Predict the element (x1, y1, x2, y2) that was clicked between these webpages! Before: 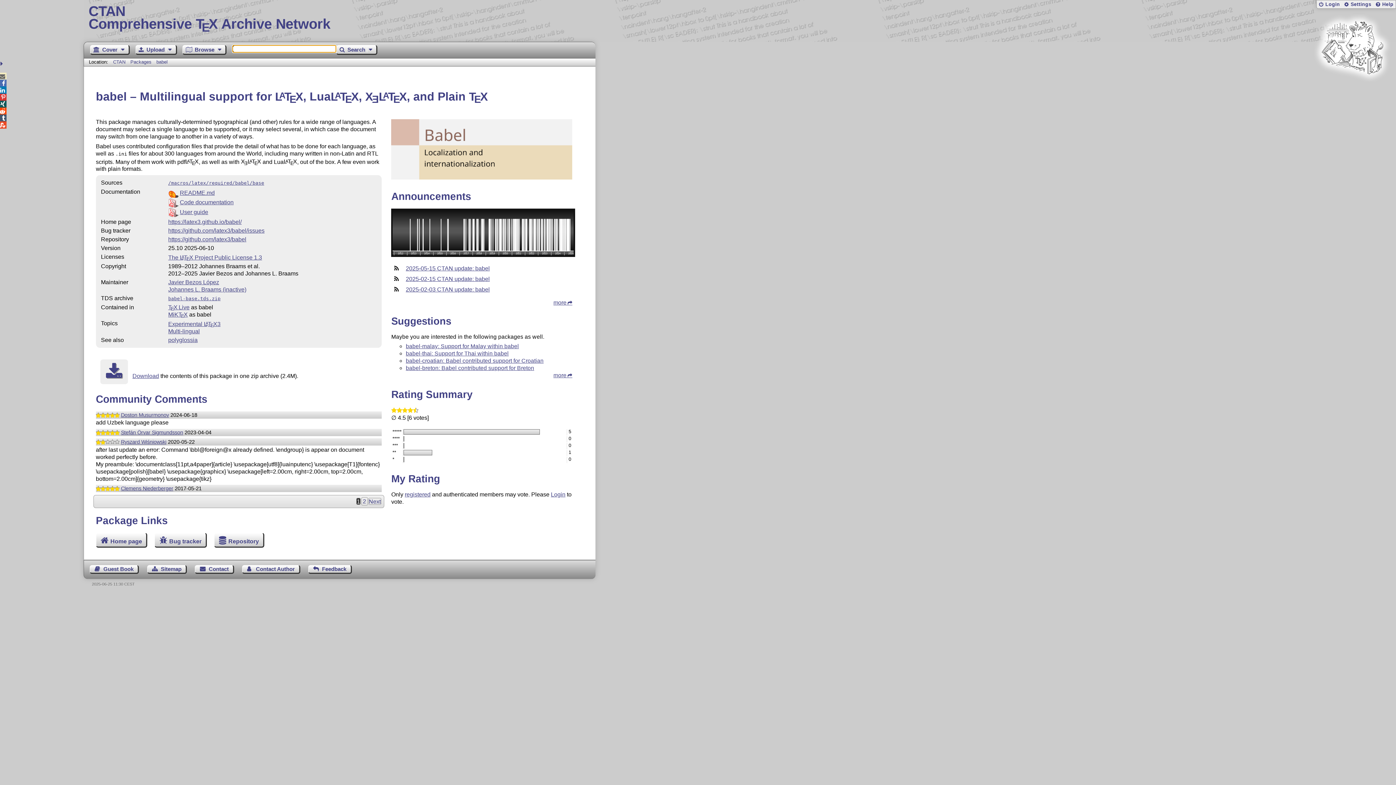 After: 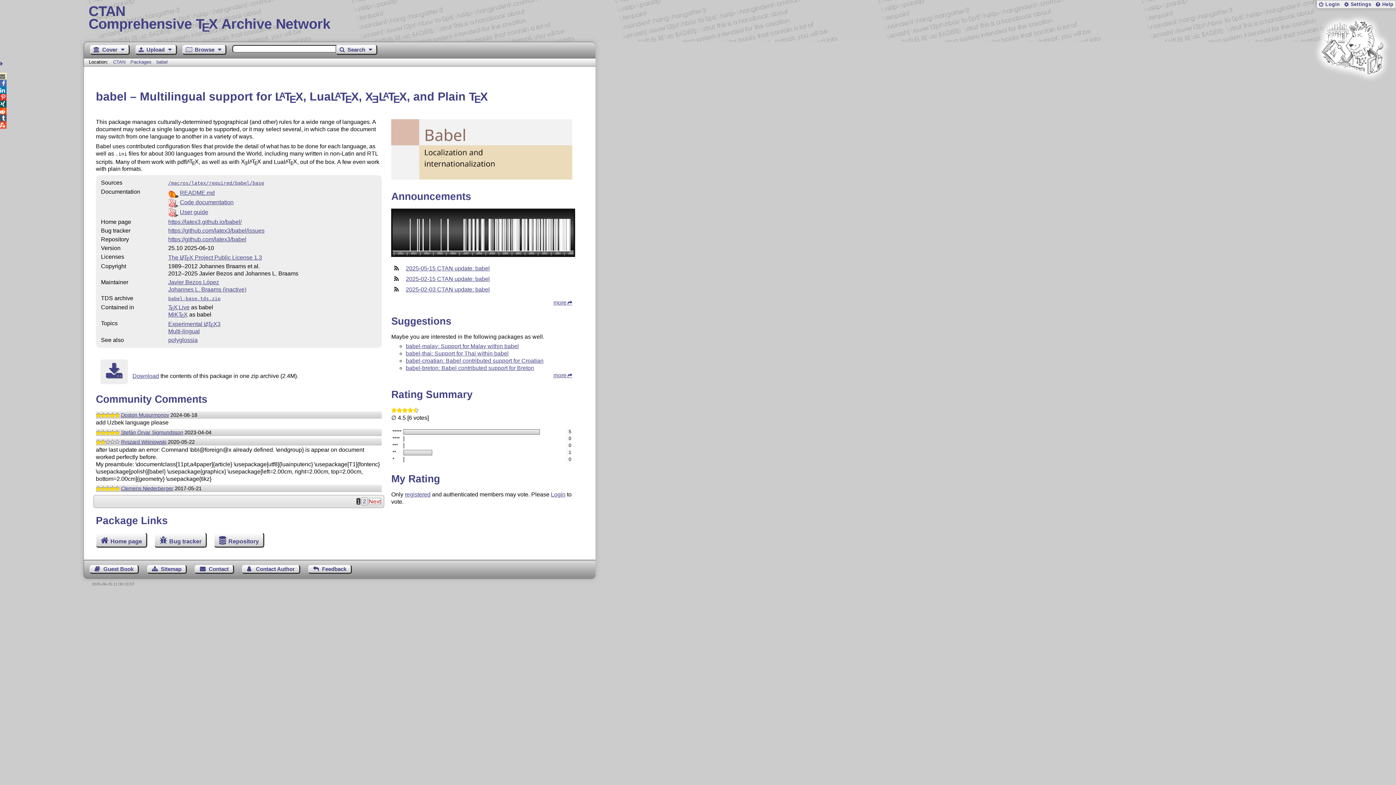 Action: label: Next bbox: (368, 498, 381, 505)